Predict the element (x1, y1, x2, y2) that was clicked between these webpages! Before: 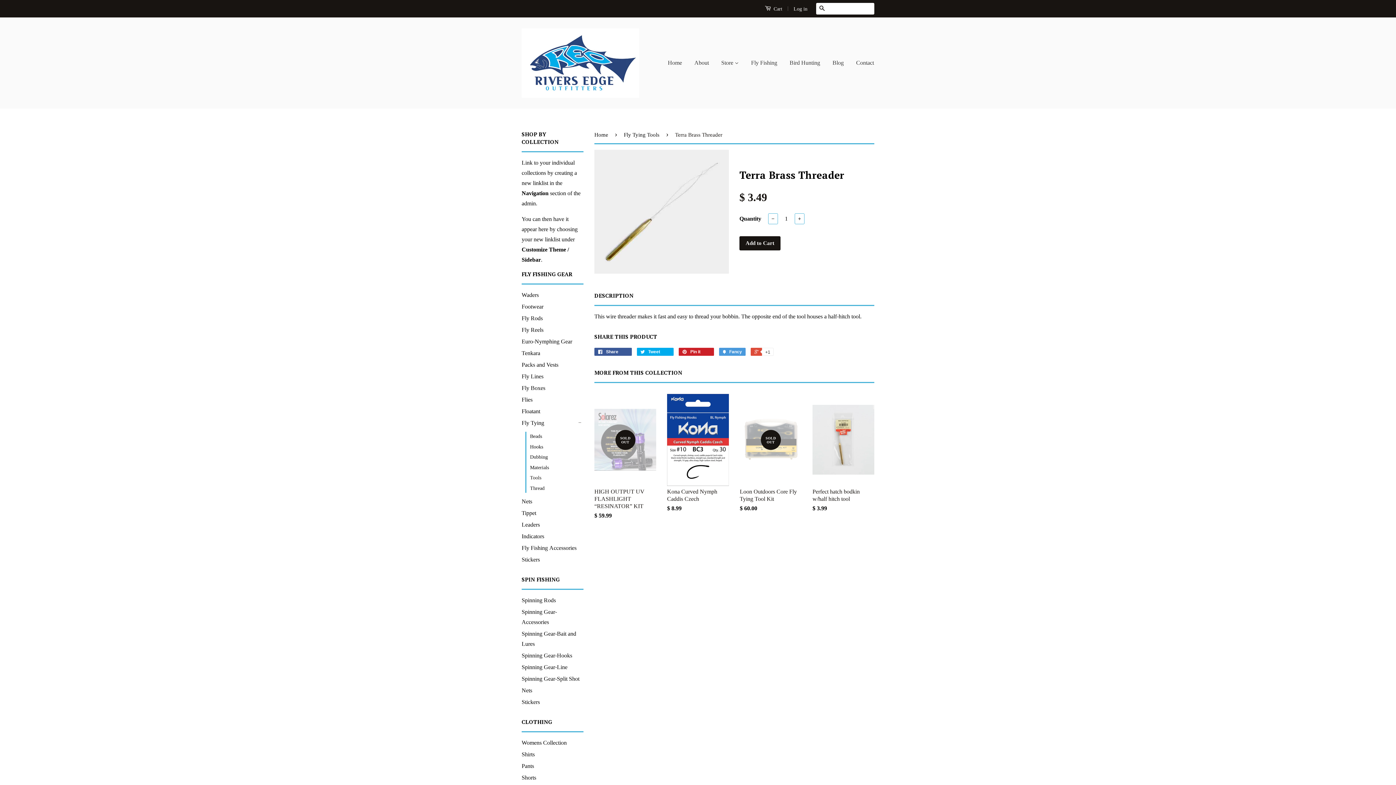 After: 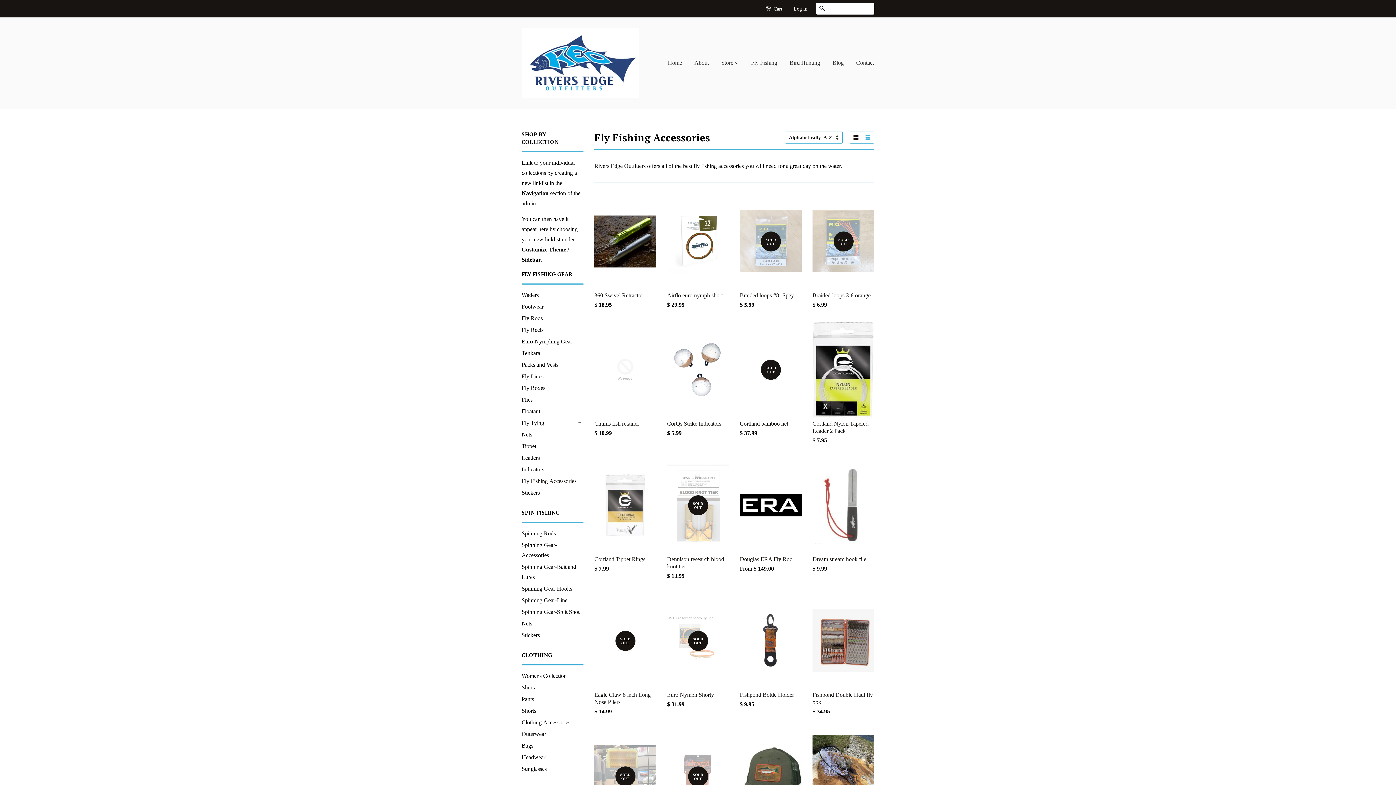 Action: label: Fly Fishing Accessories bbox: (521, 544, 576, 551)